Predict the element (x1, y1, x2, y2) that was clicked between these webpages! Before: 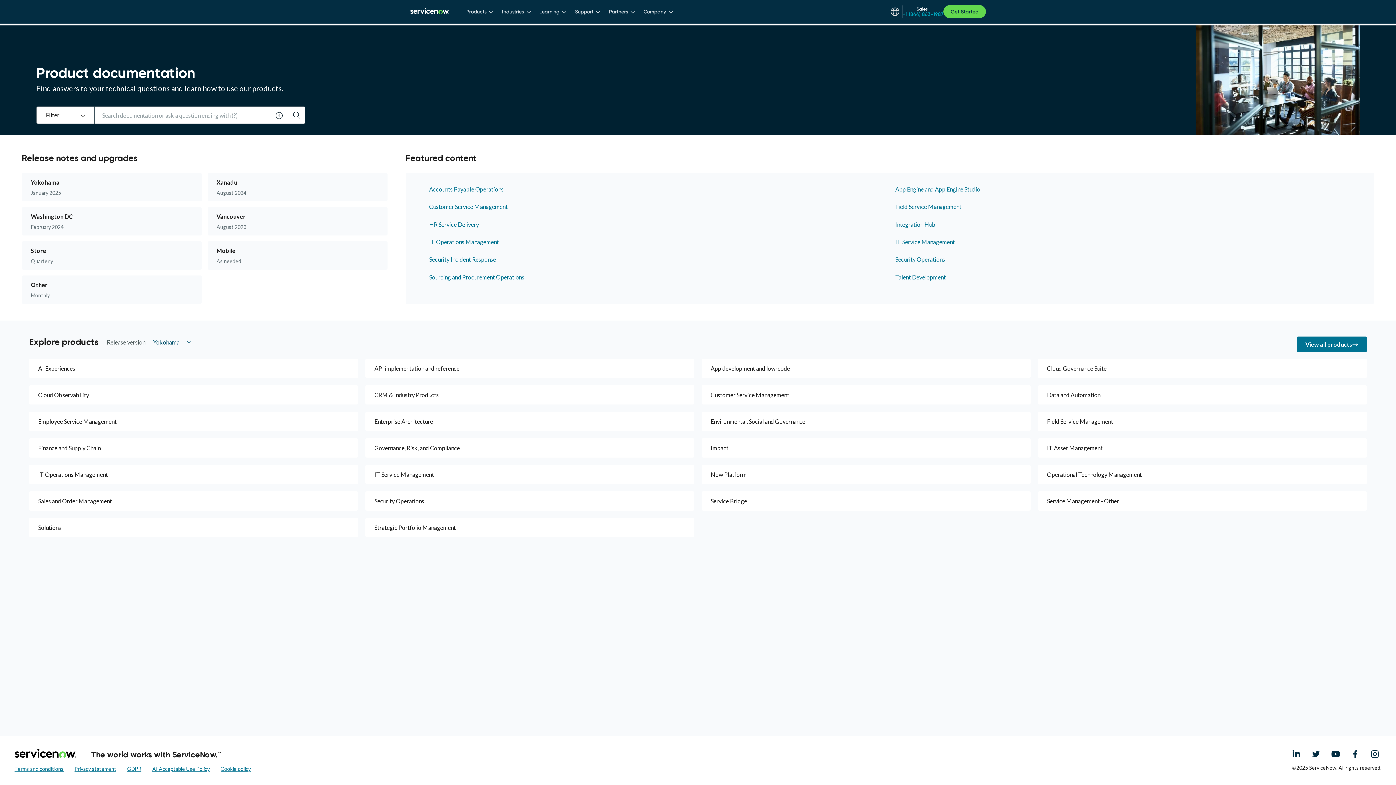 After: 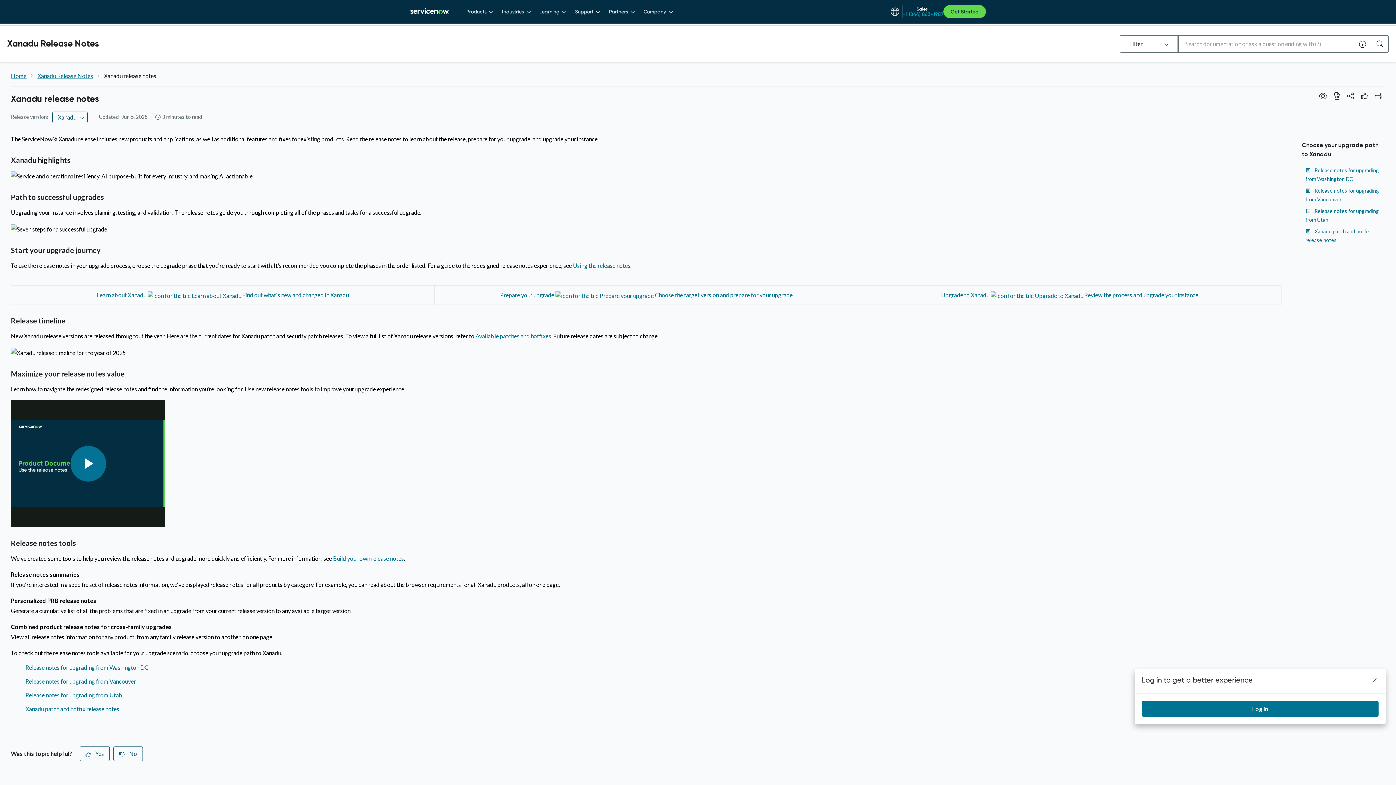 Action: label: Xanadu bbox: (207, 173, 310, 201)